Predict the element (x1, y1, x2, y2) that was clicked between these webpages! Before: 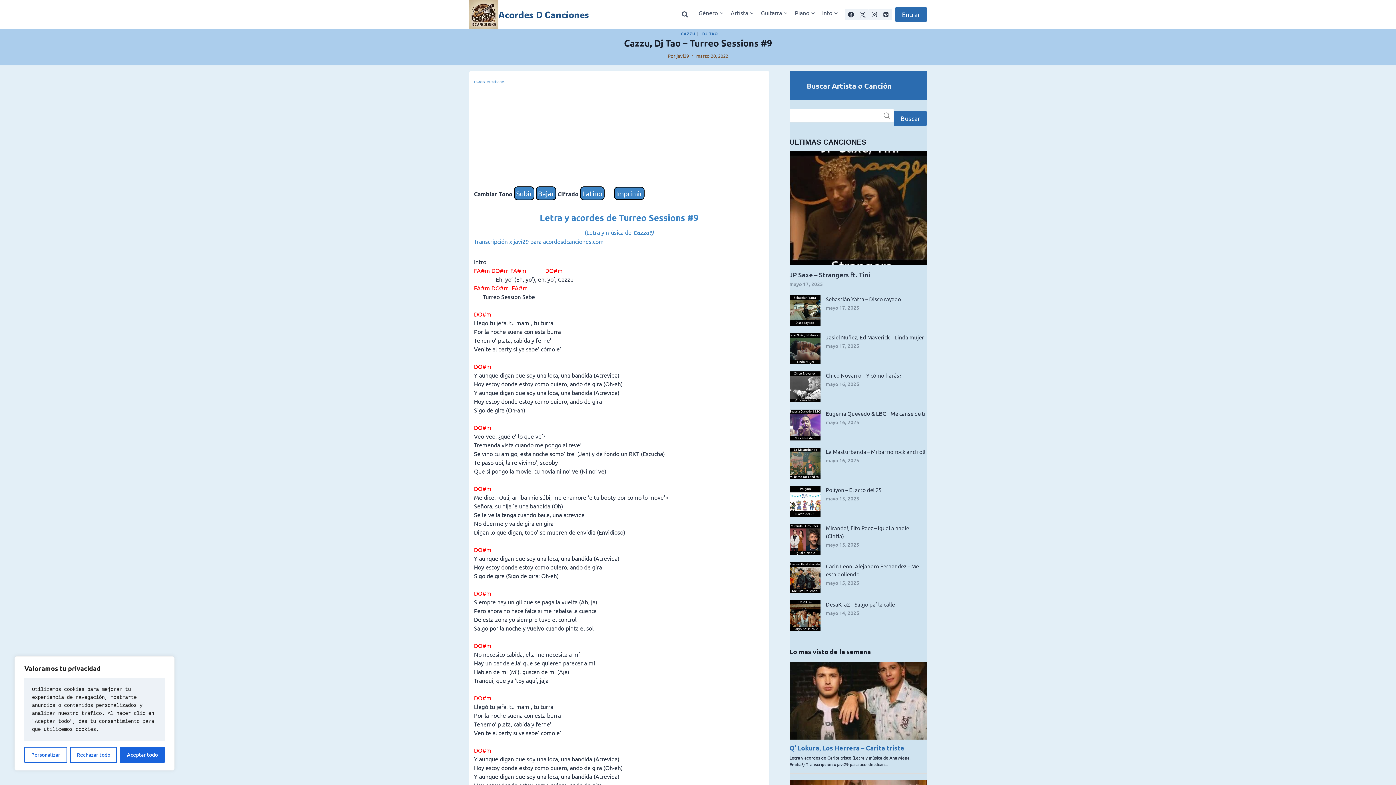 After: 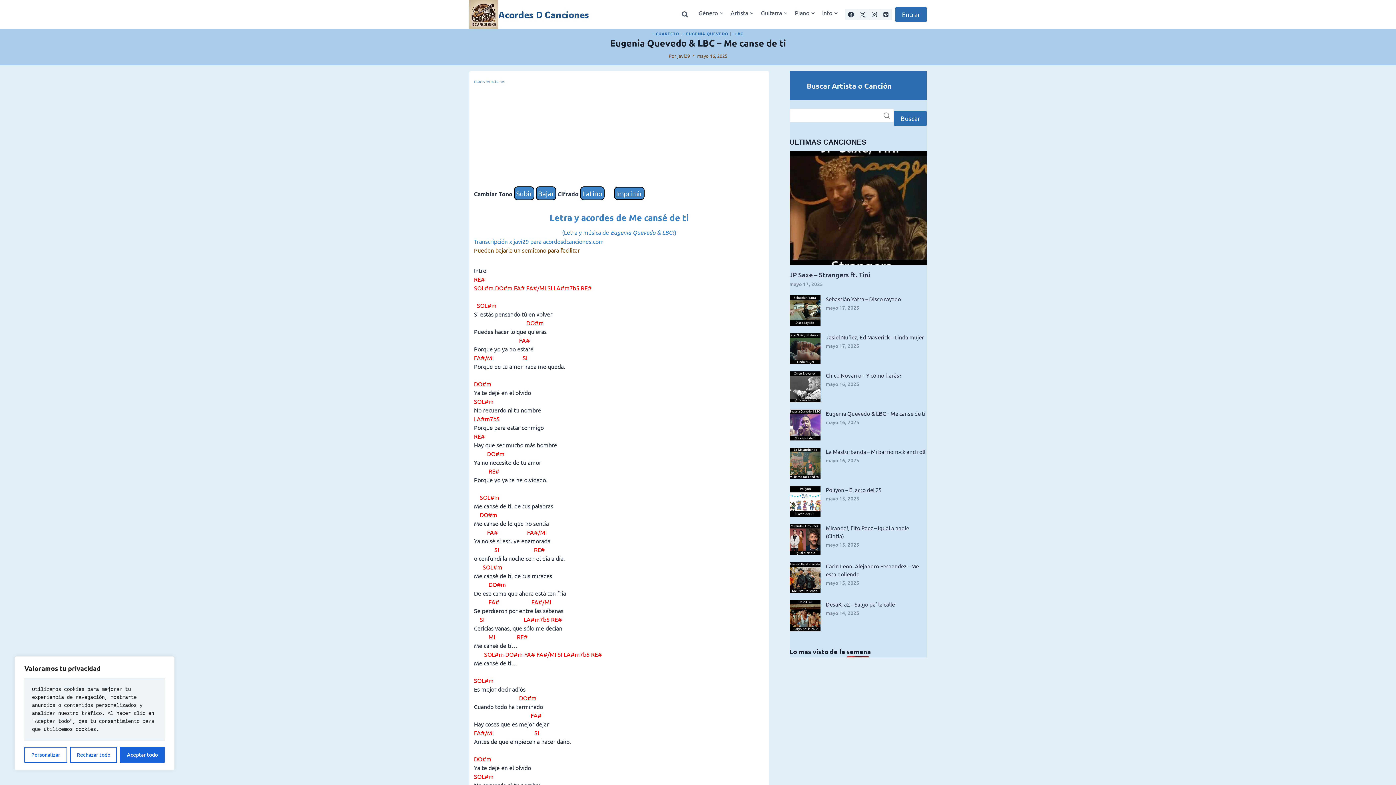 Action: label: mayo 16, 2025 bbox: (826, 418, 859, 425)